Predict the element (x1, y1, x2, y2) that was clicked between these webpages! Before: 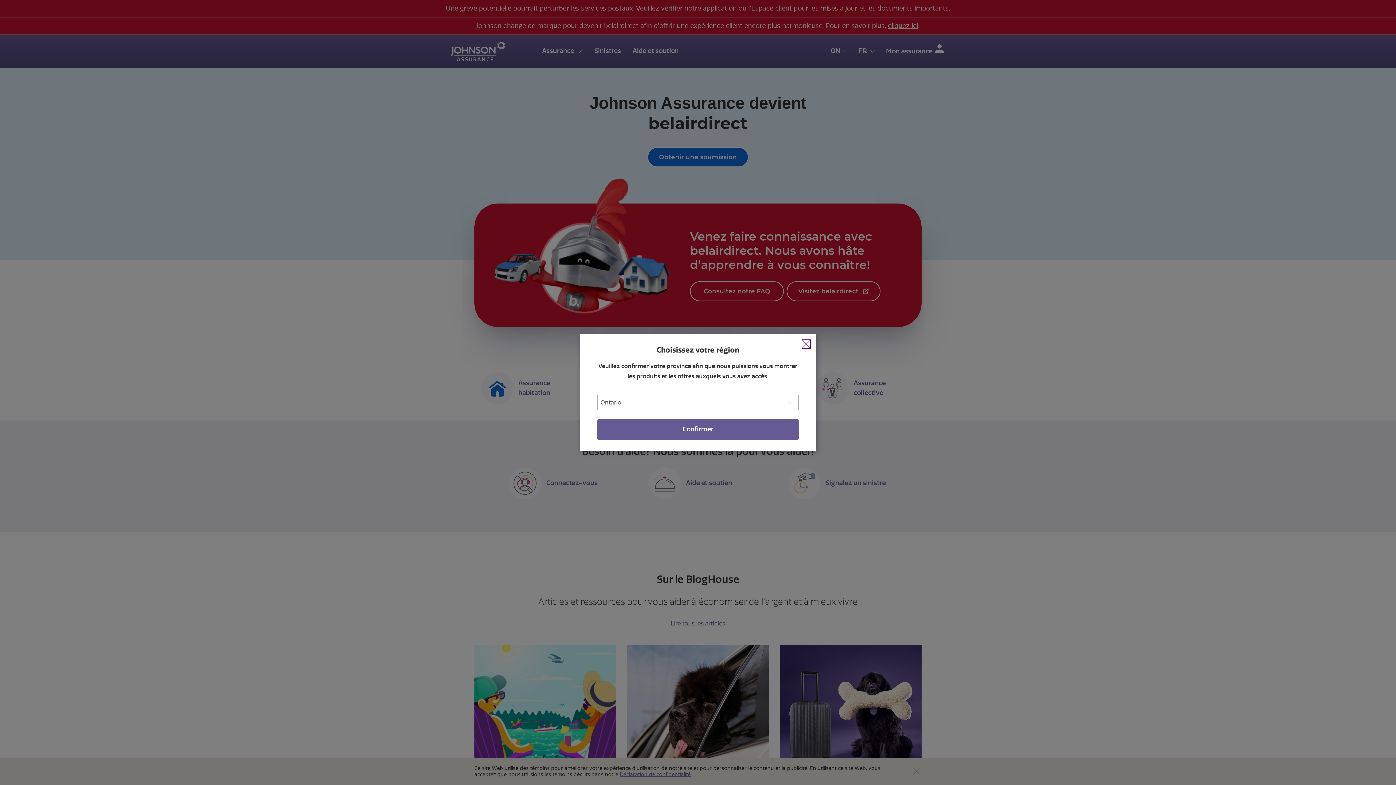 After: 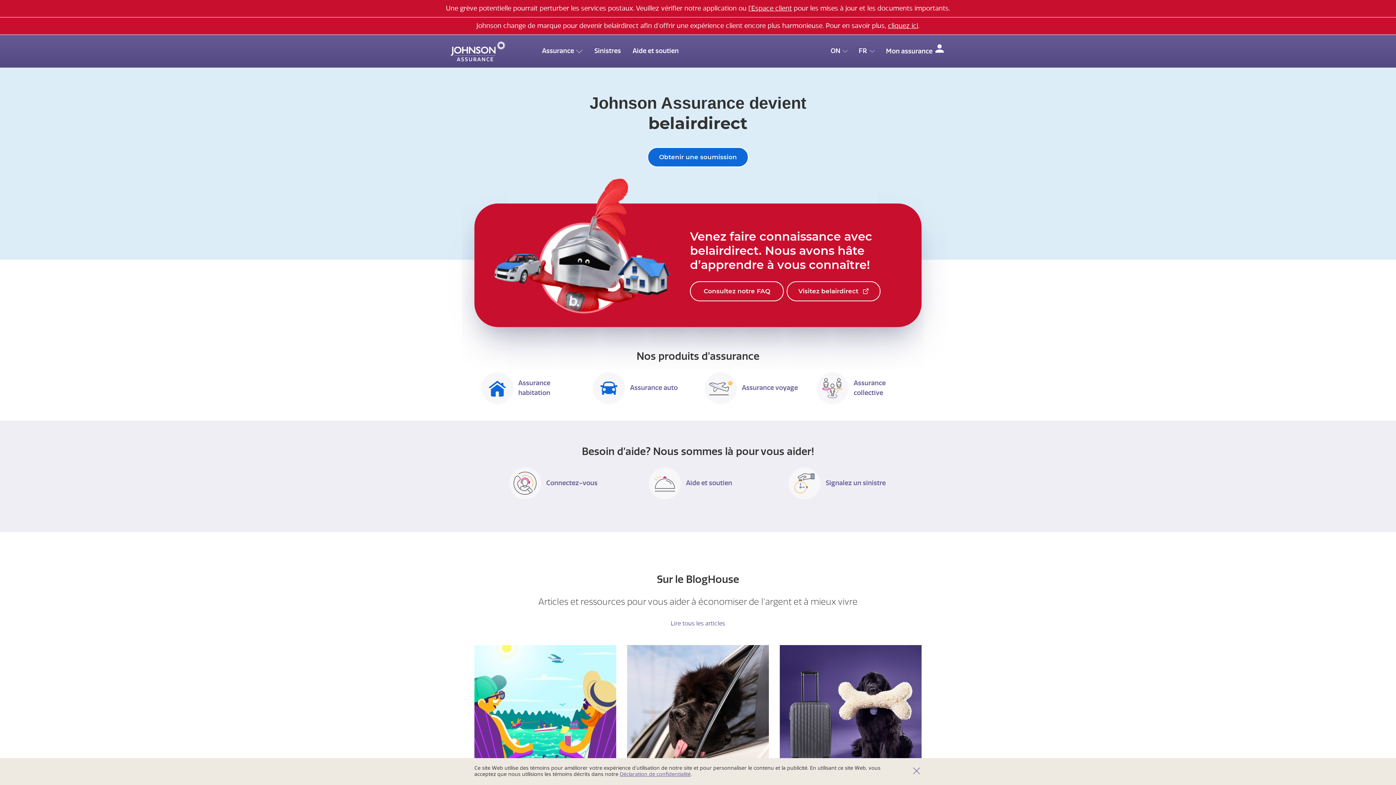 Action: label: Close bbox: (802, 340, 810, 348)